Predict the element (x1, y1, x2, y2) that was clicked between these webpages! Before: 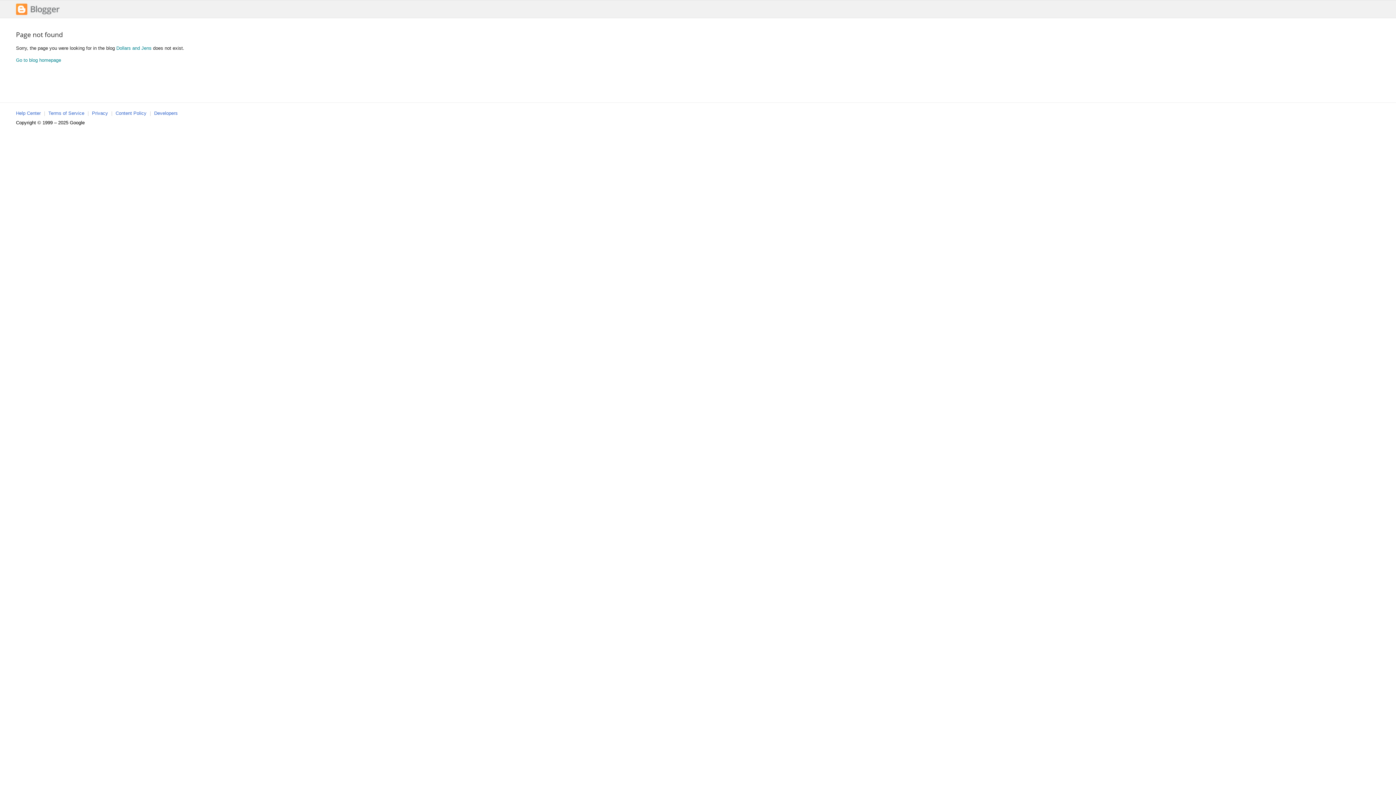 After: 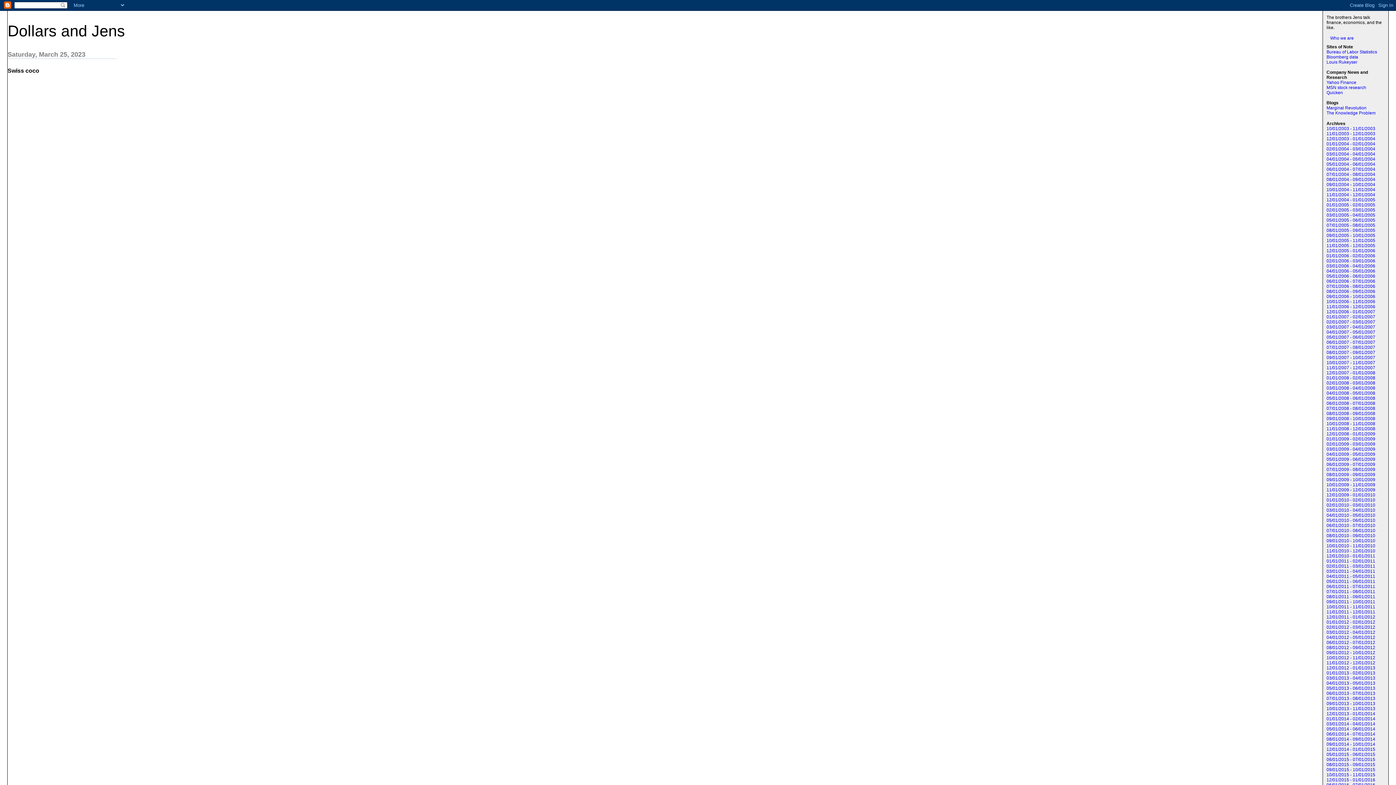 Action: bbox: (116, 45, 151, 50) label: Dollars and Jens